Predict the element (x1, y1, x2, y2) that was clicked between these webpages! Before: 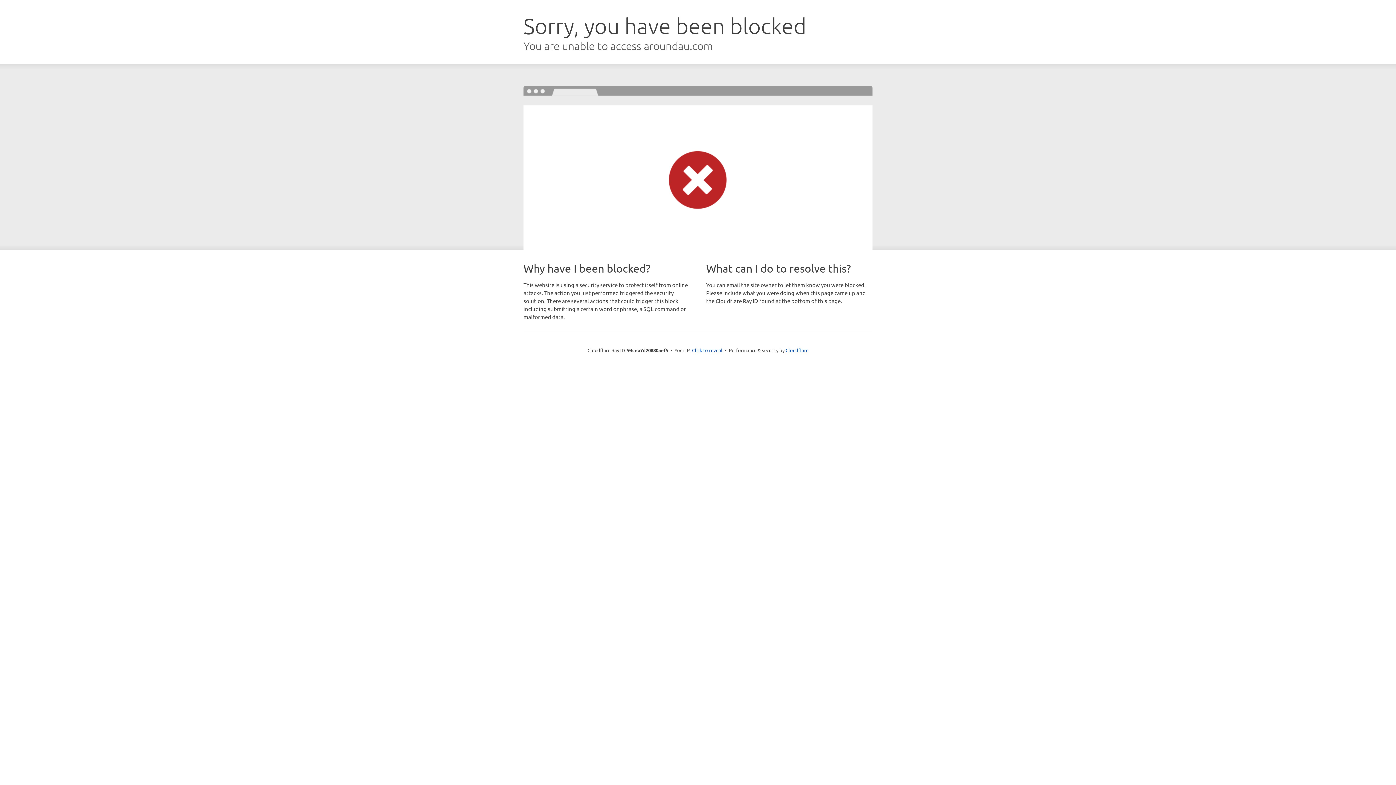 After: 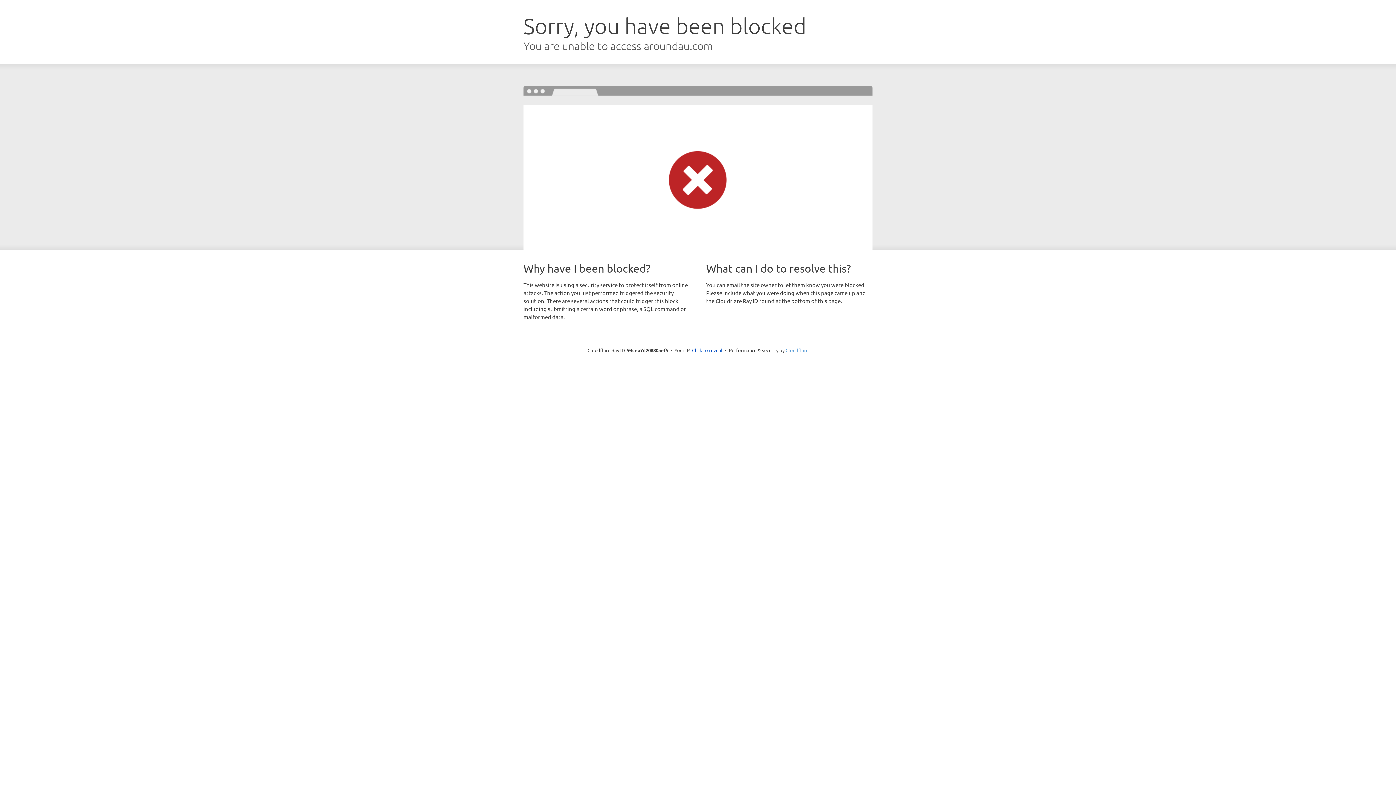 Action: label: Cloudflare bbox: (785, 347, 808, 353)